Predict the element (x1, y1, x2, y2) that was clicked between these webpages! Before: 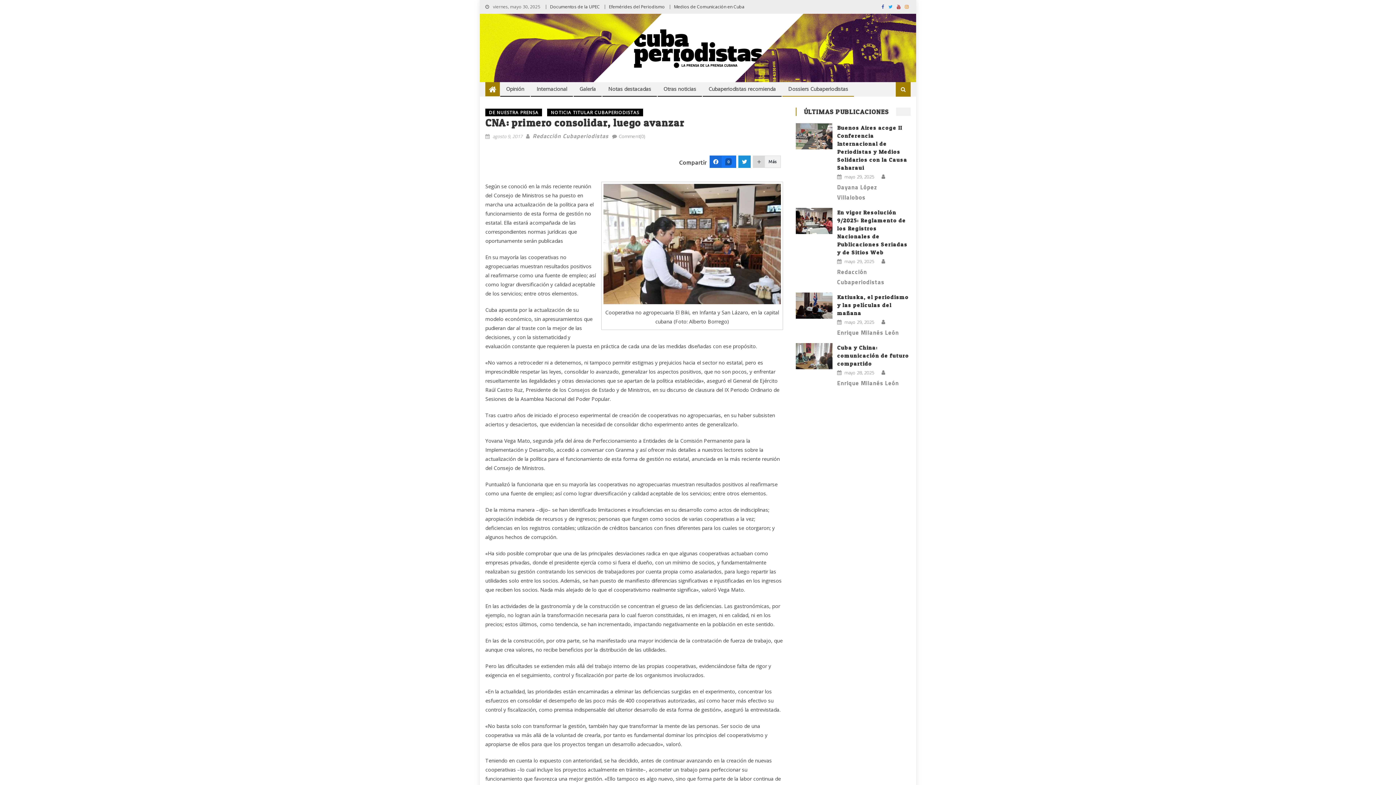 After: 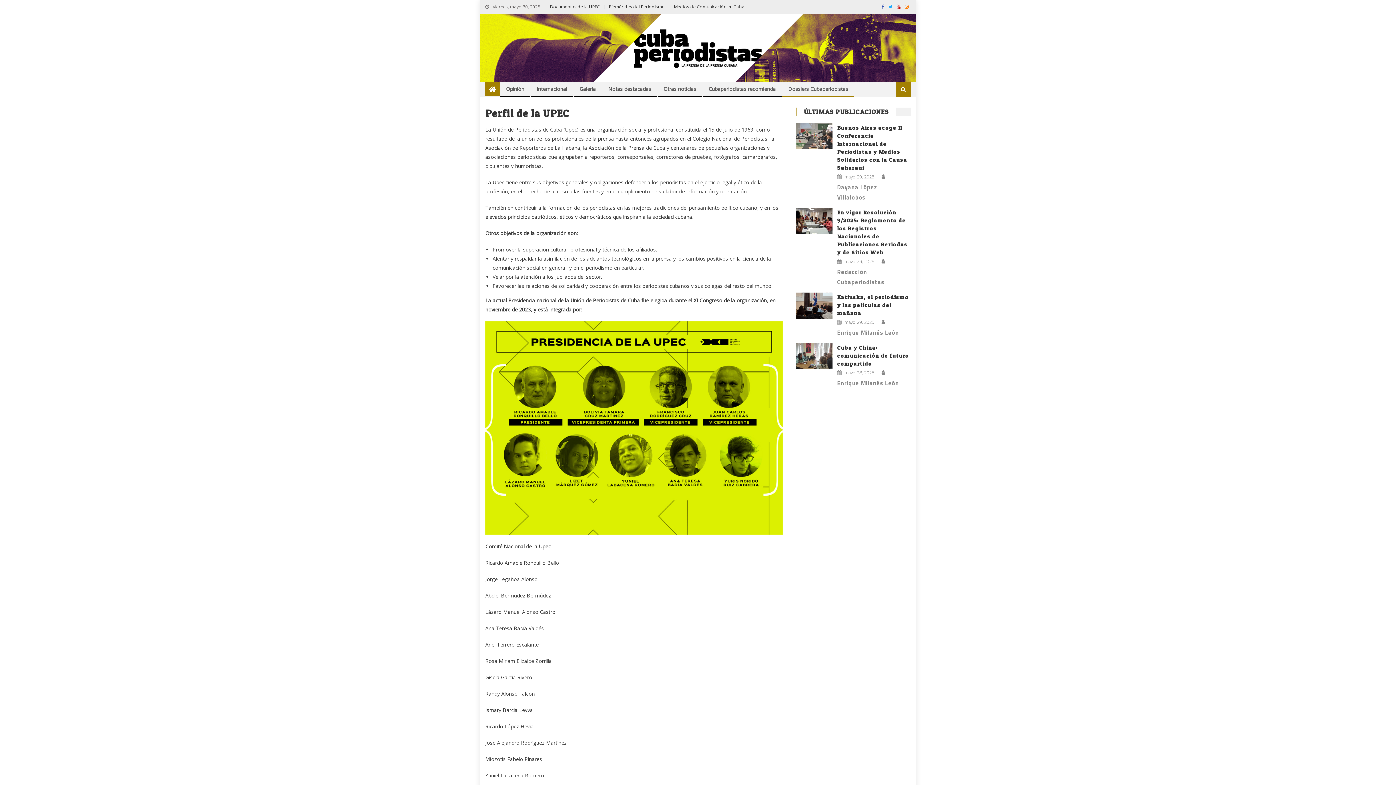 Action: label: Documentos de la UPEC bbox: (550, 3, 600, 9)